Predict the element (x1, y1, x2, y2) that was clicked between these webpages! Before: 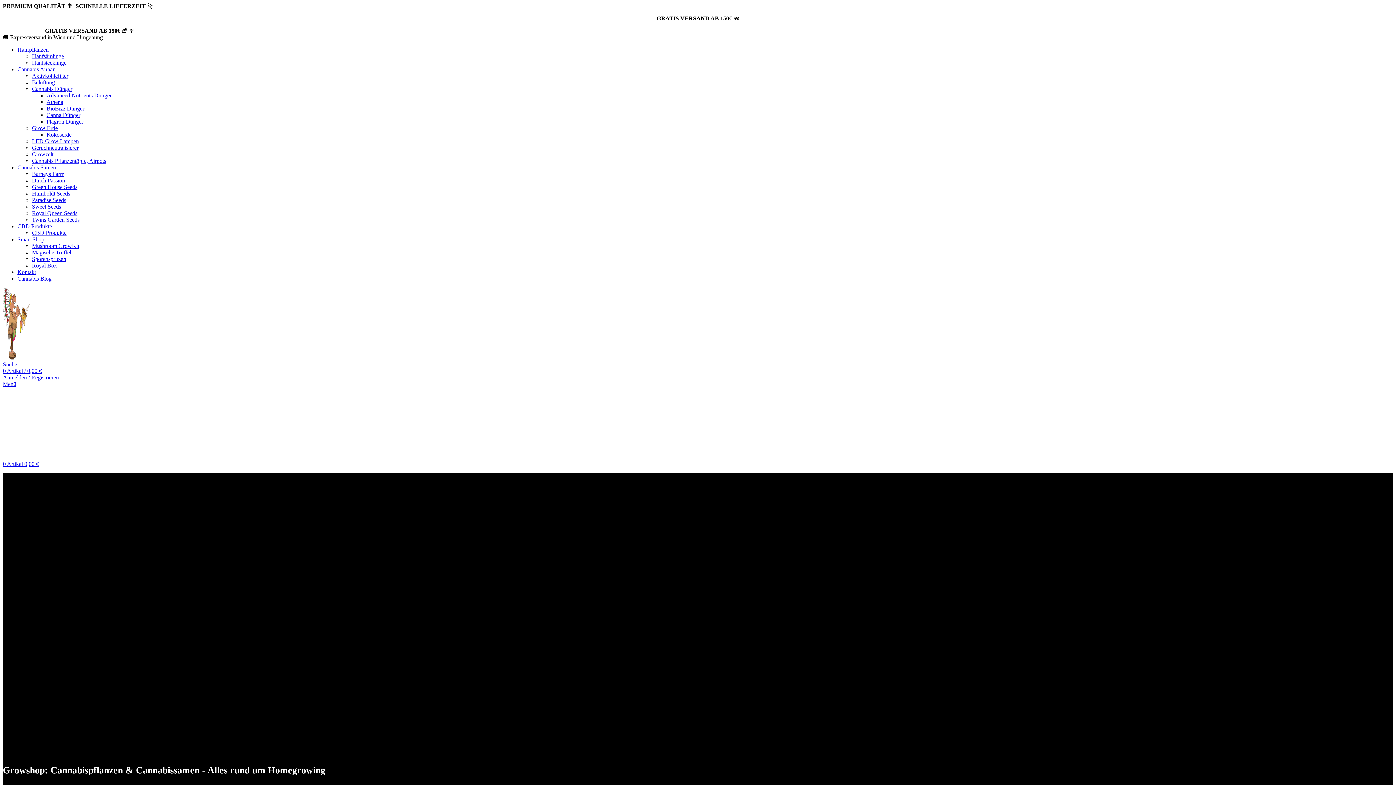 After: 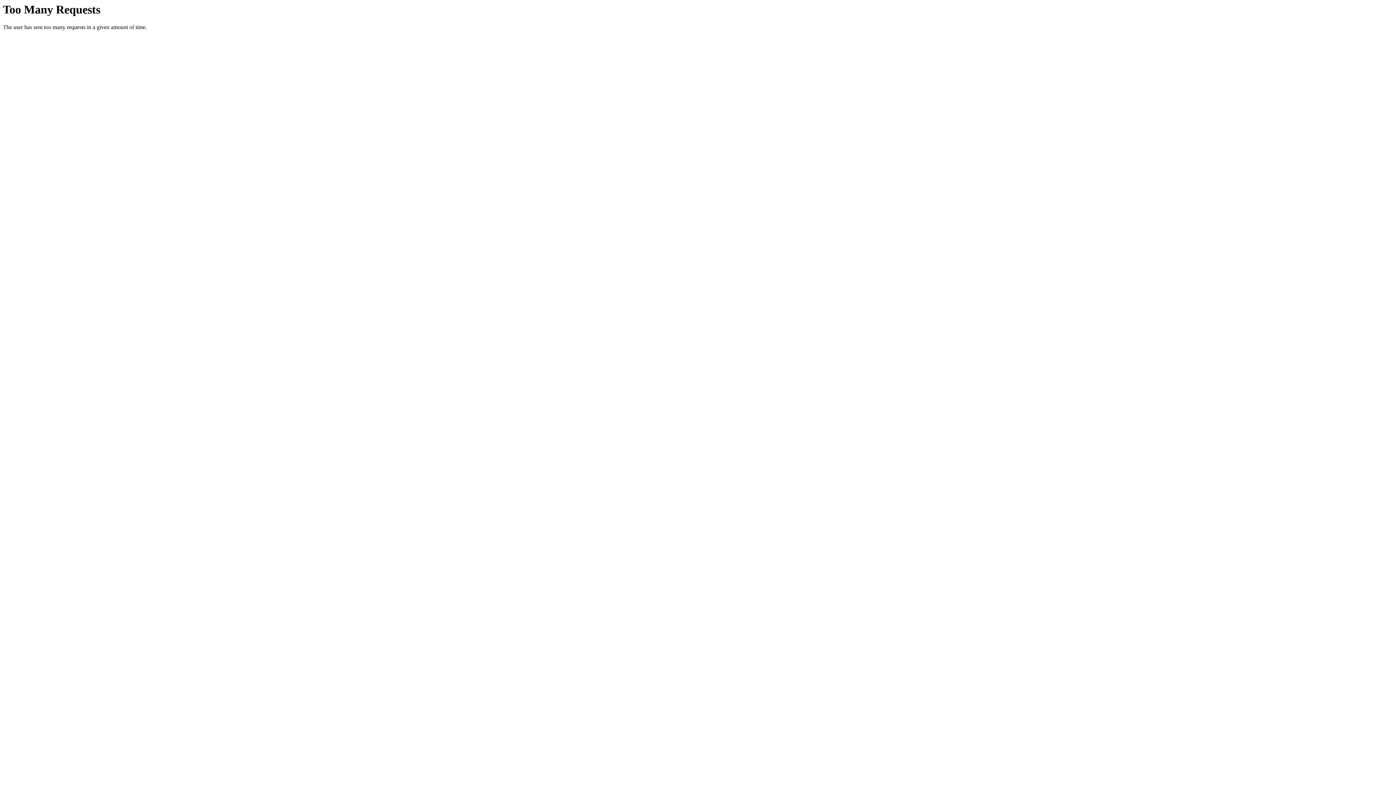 Action: label: Kokoserde bbox: (46, 131, 71, 137)